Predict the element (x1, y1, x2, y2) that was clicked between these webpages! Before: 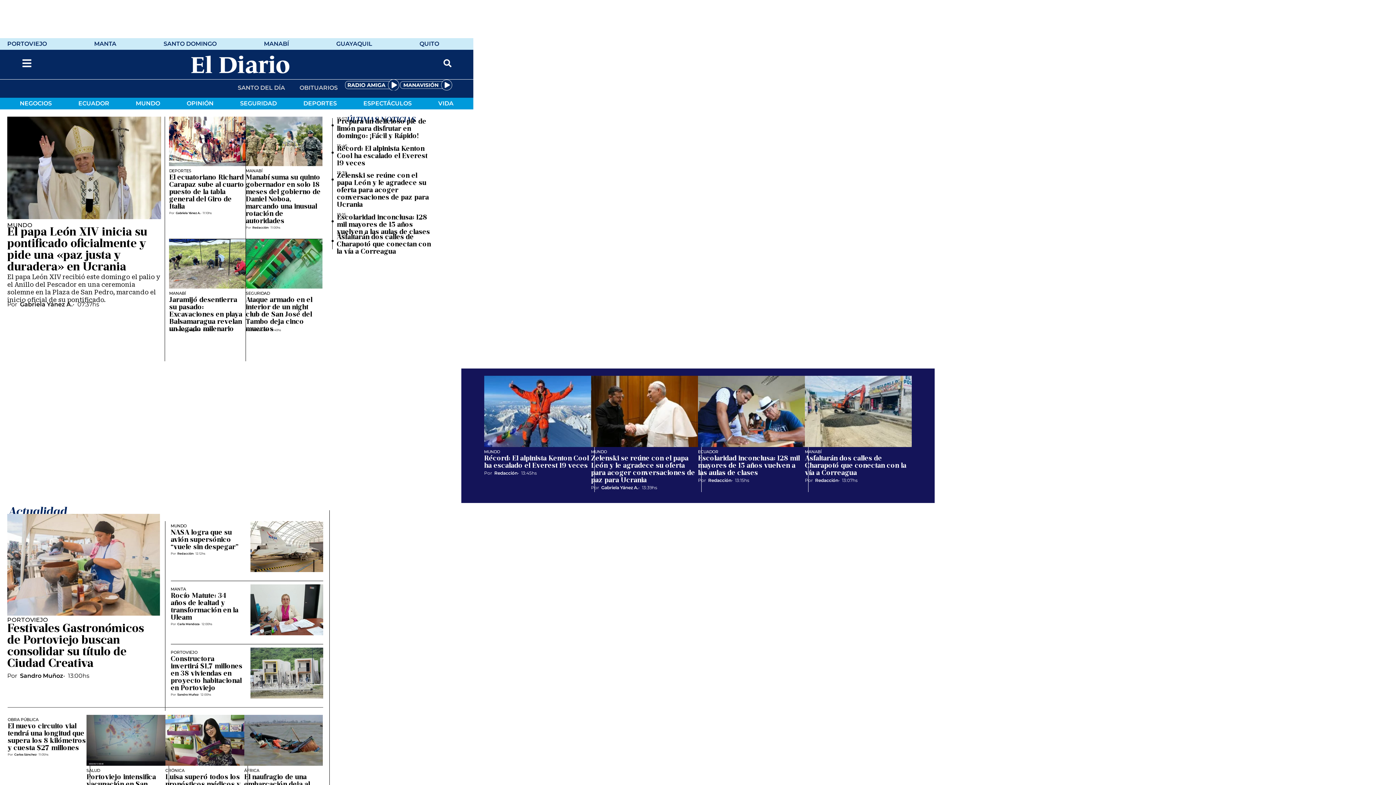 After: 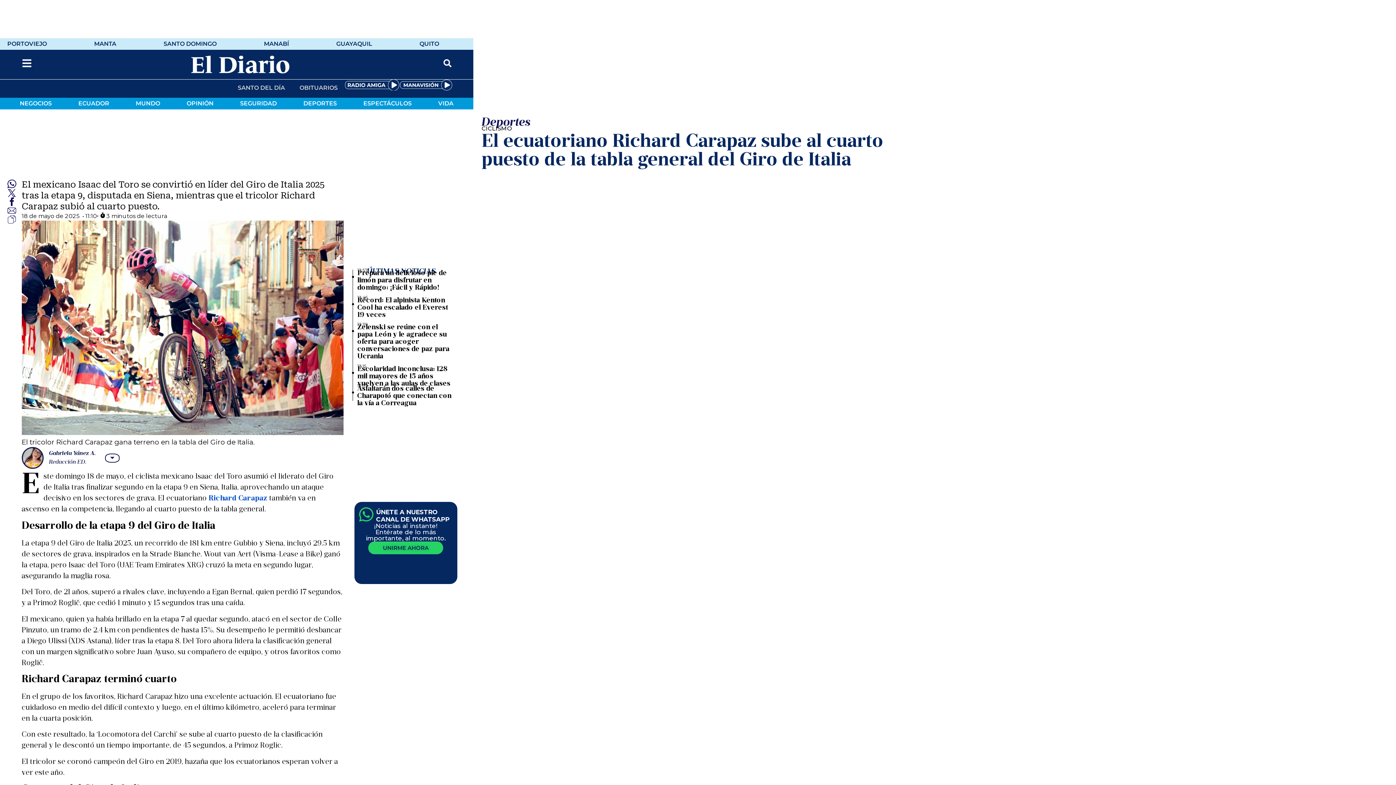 Action: label: El ecuatoriano Richard Carapaz sube al cuarto puesto de la tabla general del Giro de Italia bbox: (169, 174, 244, 210)